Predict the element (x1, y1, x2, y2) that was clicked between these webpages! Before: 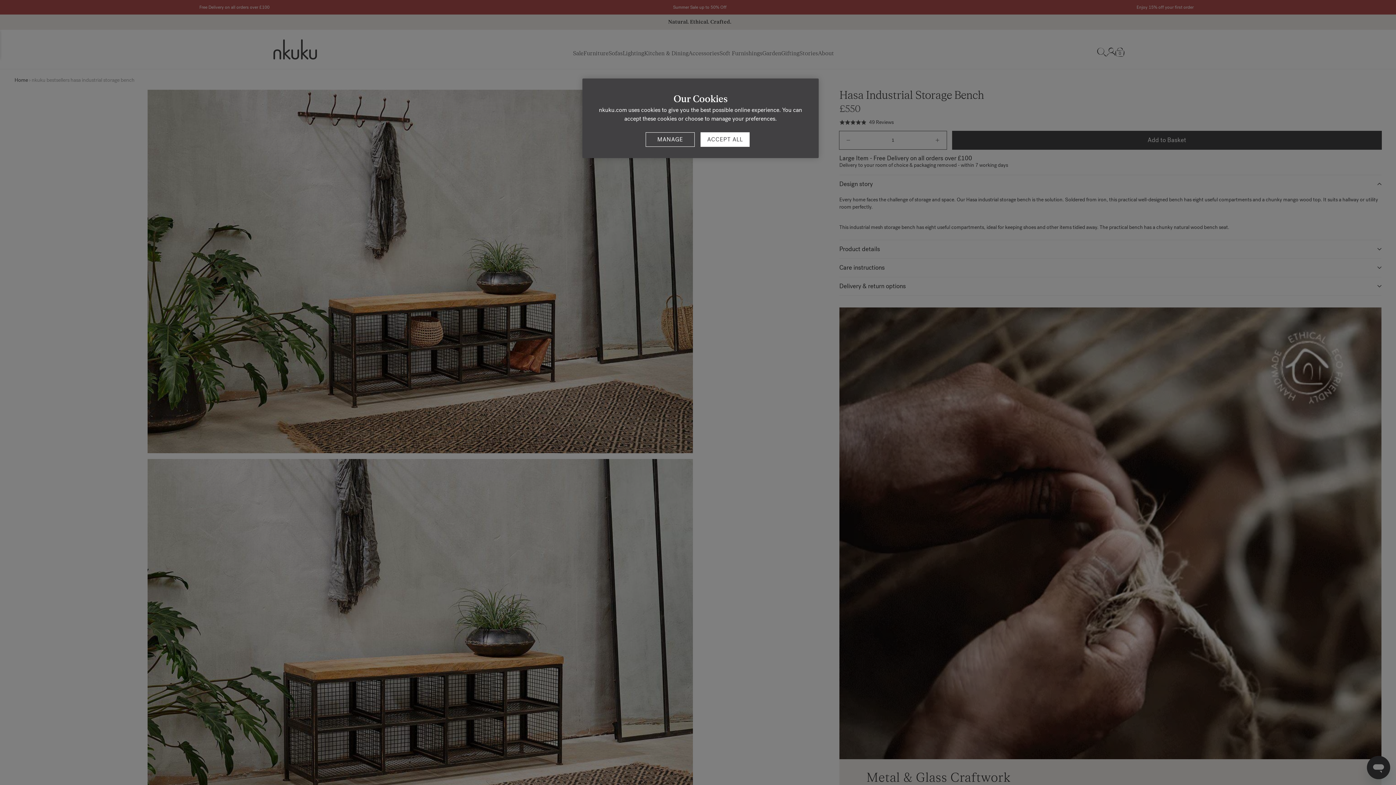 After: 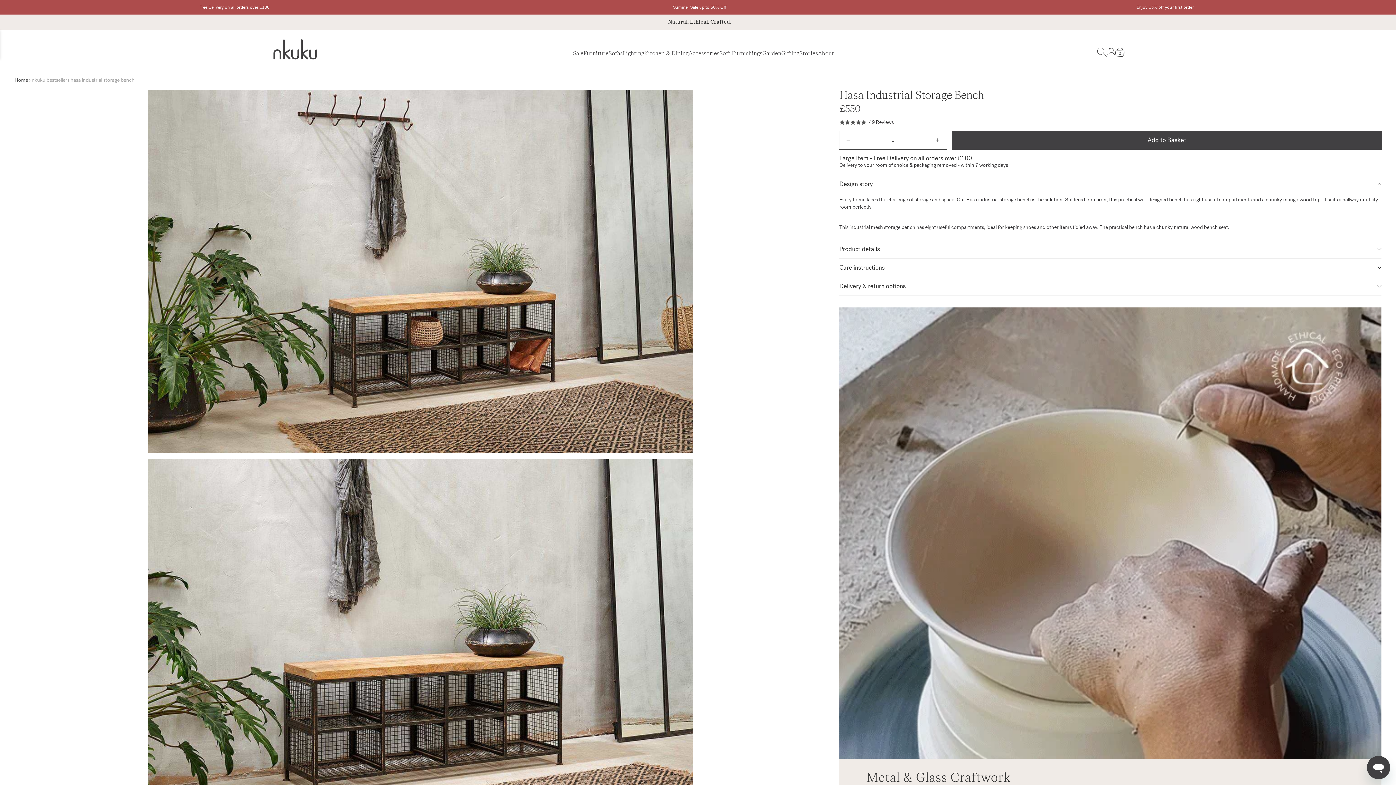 Action: bbox: (700, 132, 749, 146) label: ACCEPT ALL